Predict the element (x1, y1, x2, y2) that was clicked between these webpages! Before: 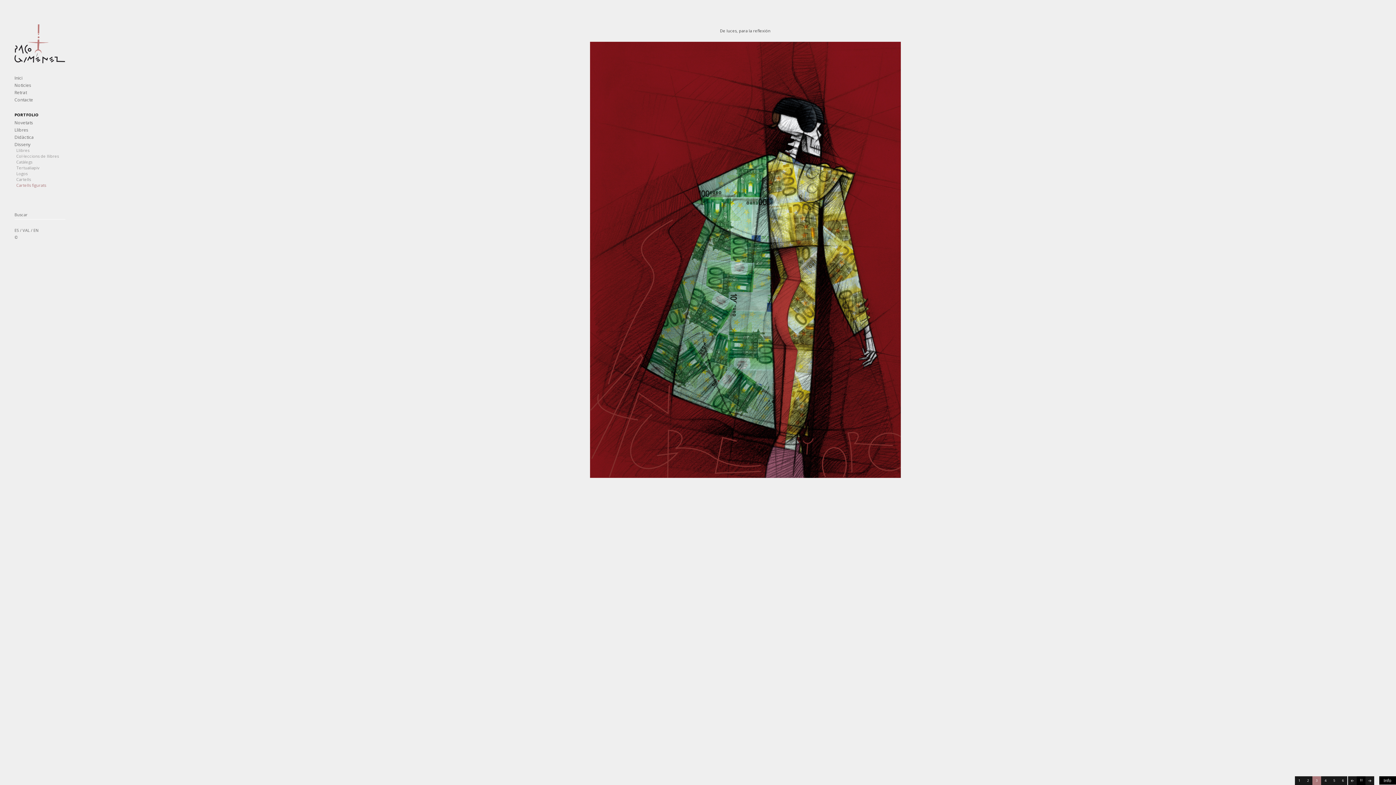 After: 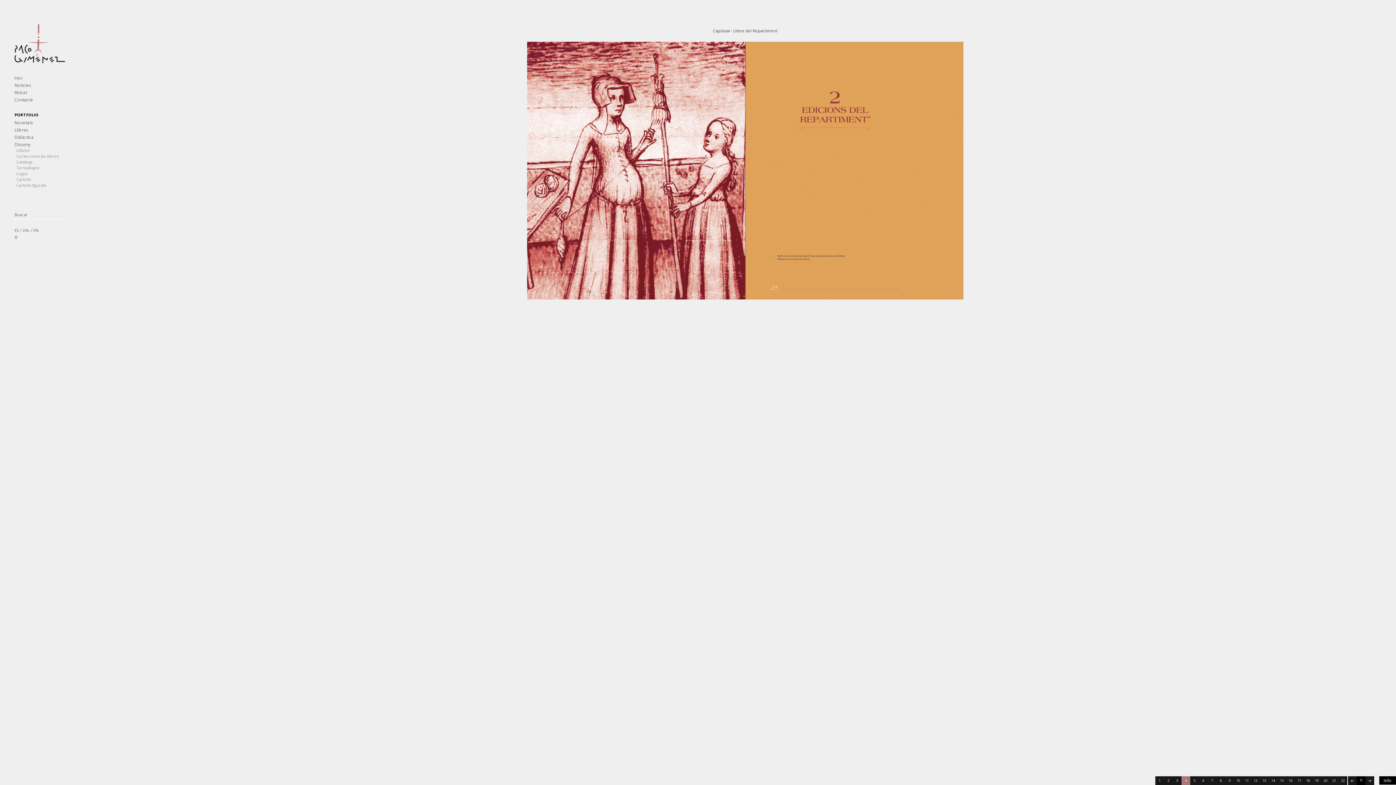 Action: bbox: (14, 147, 65, 153) label: Llibres